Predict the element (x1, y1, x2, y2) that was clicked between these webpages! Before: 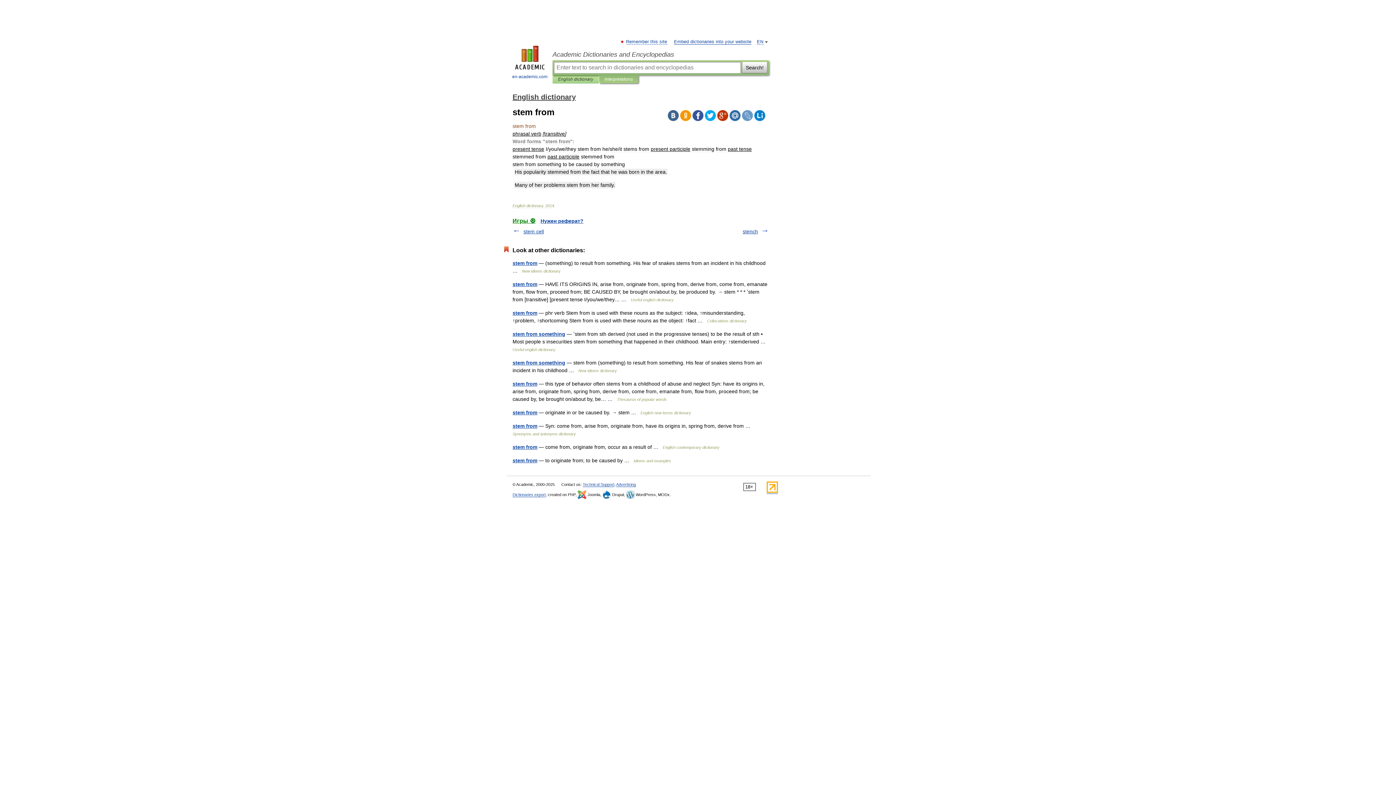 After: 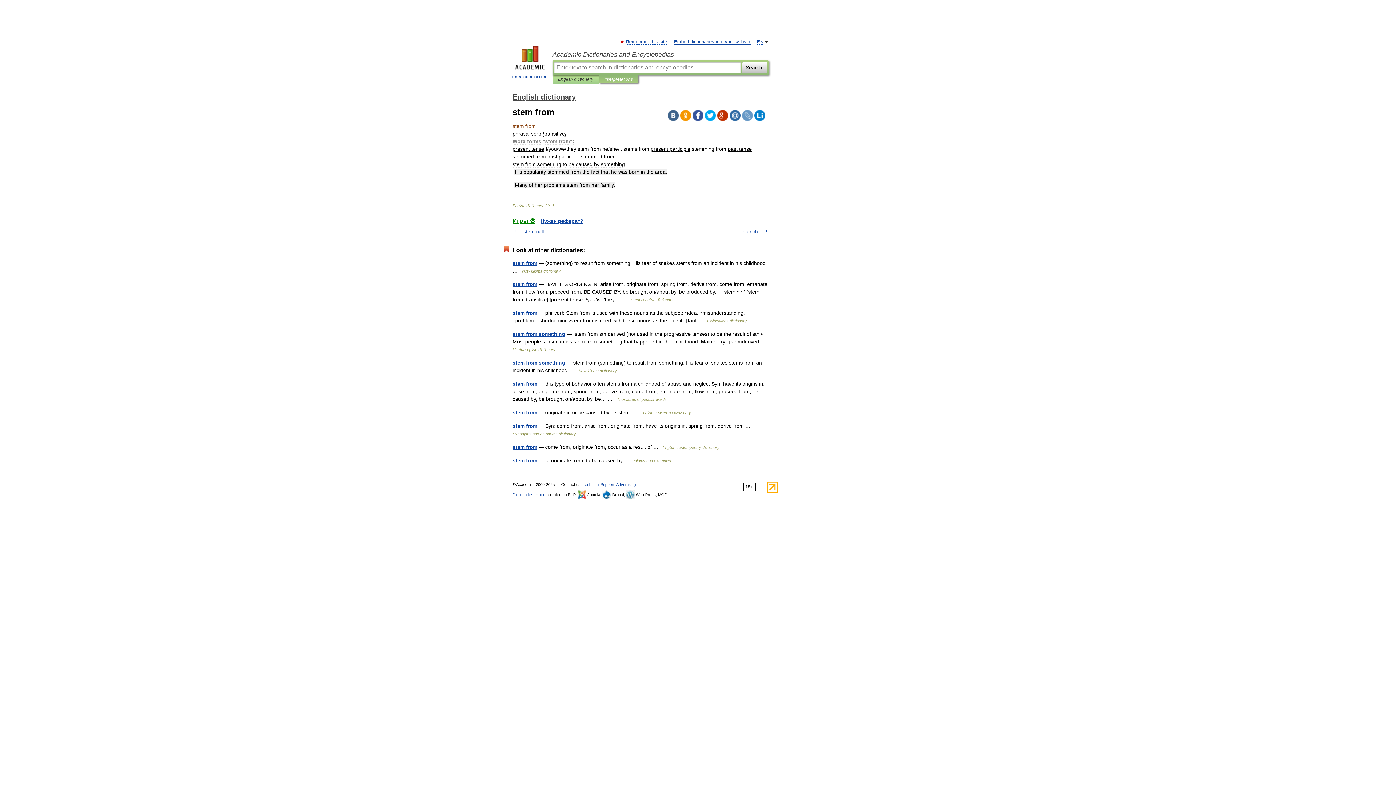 Action: bbox: (705, 110, 716, 121)